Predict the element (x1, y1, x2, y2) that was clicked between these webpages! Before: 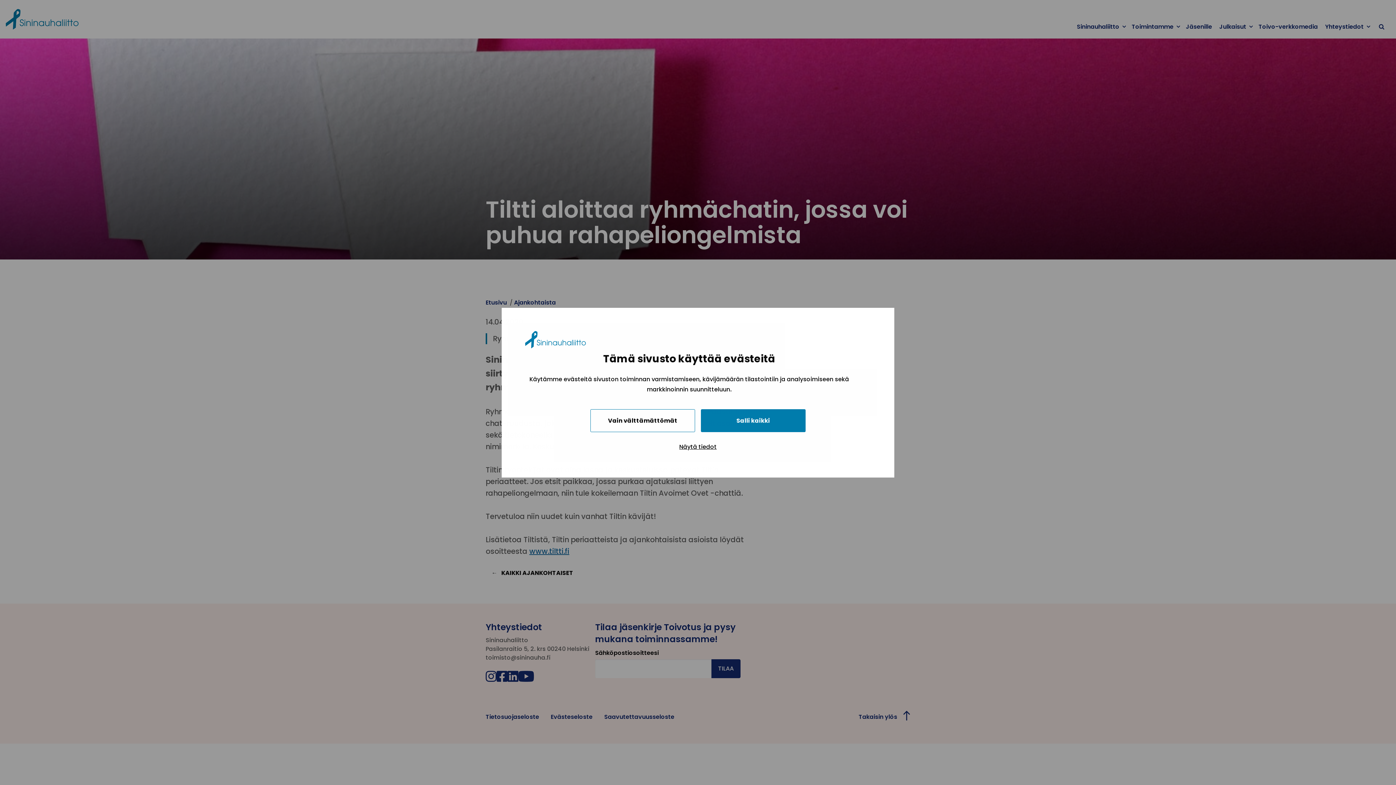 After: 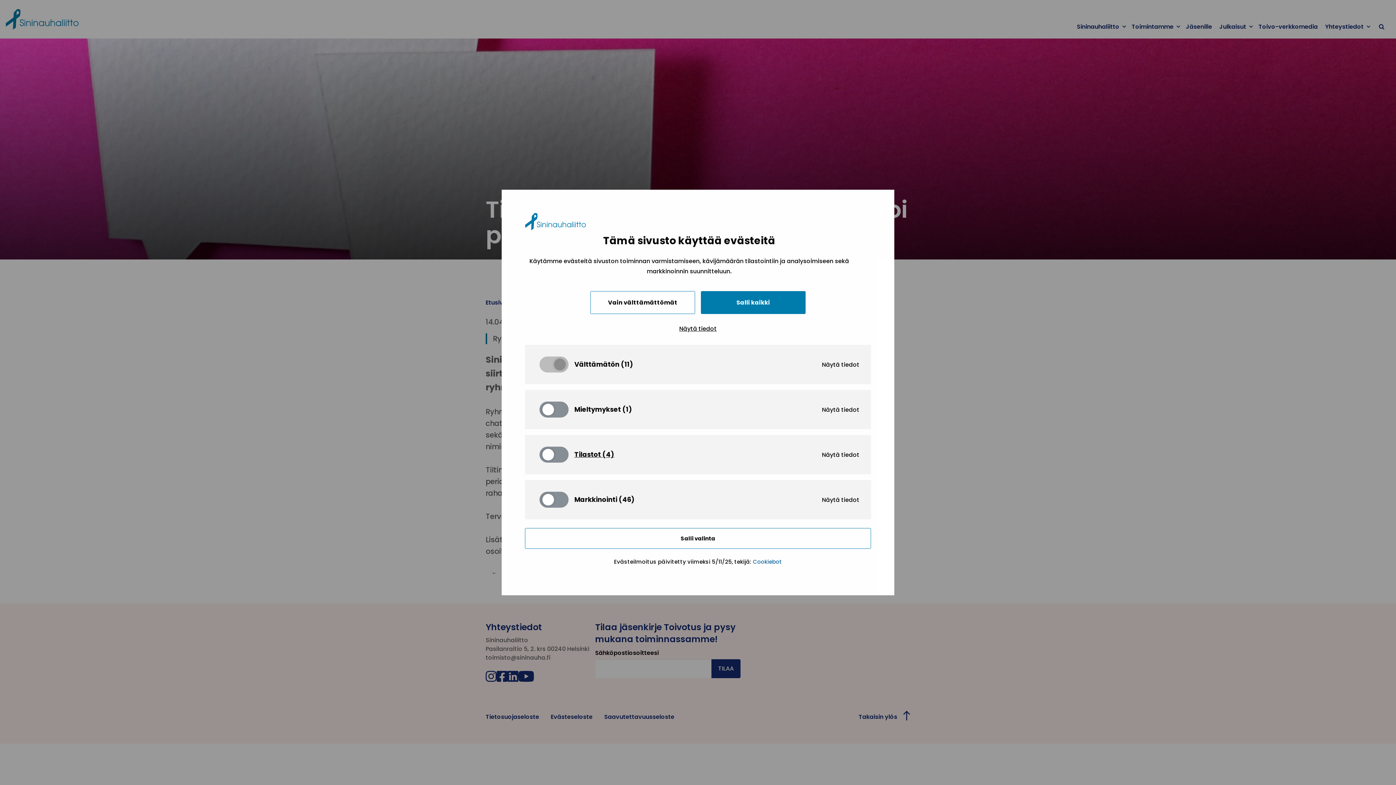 Action: bbox: (528, 439, 868, 454) label: Näytä tiedot